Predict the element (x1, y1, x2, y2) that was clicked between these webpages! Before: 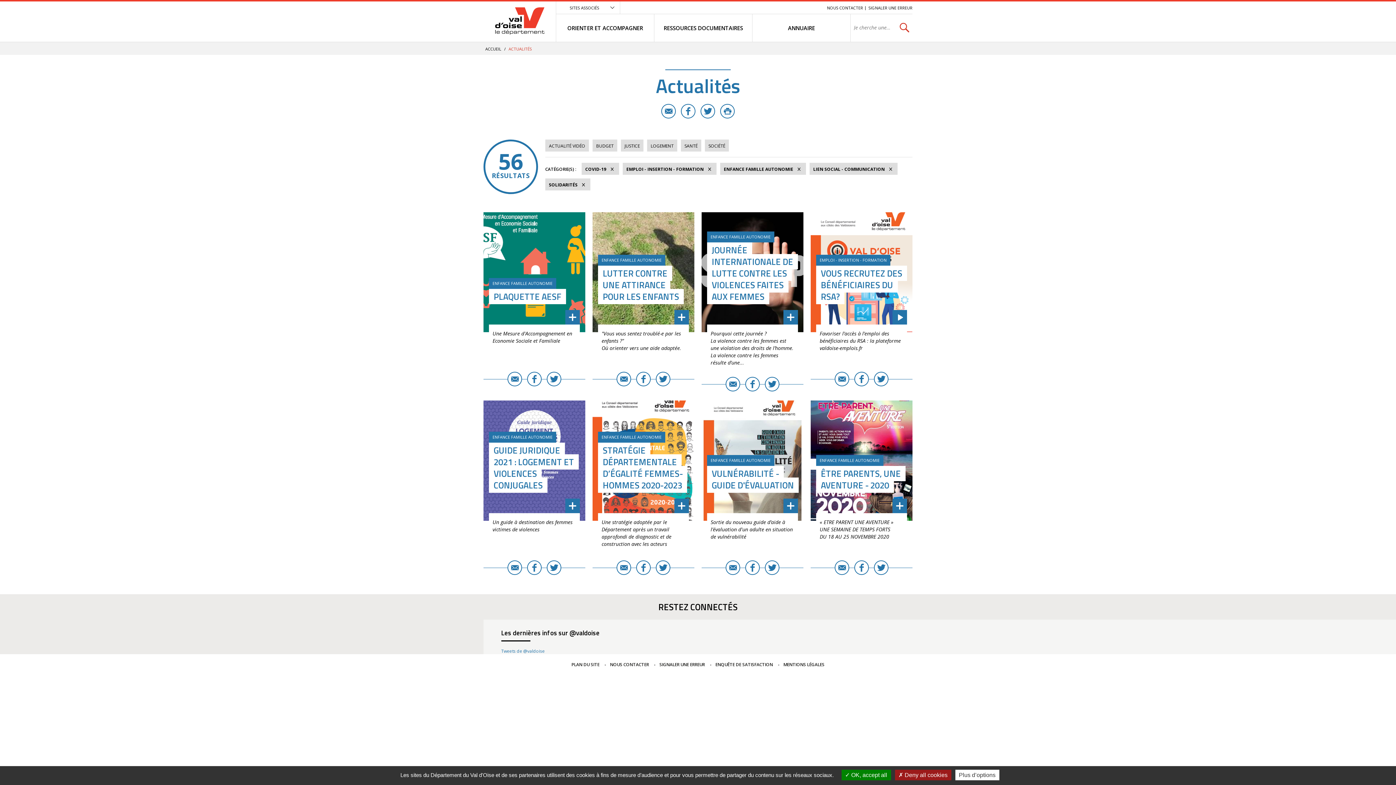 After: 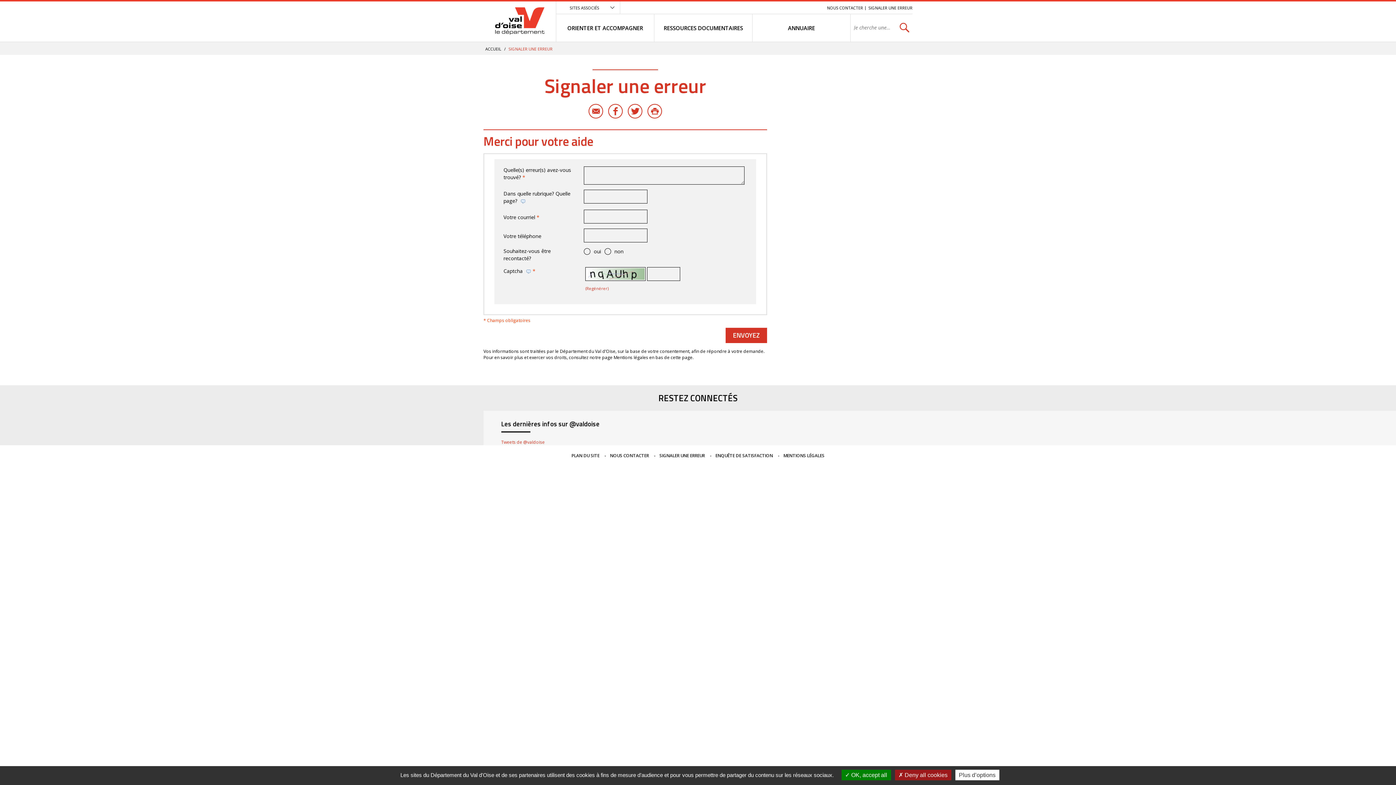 Action: label: SIGNALER UNE ERREUR bbox: (866, 3, 912, 12)